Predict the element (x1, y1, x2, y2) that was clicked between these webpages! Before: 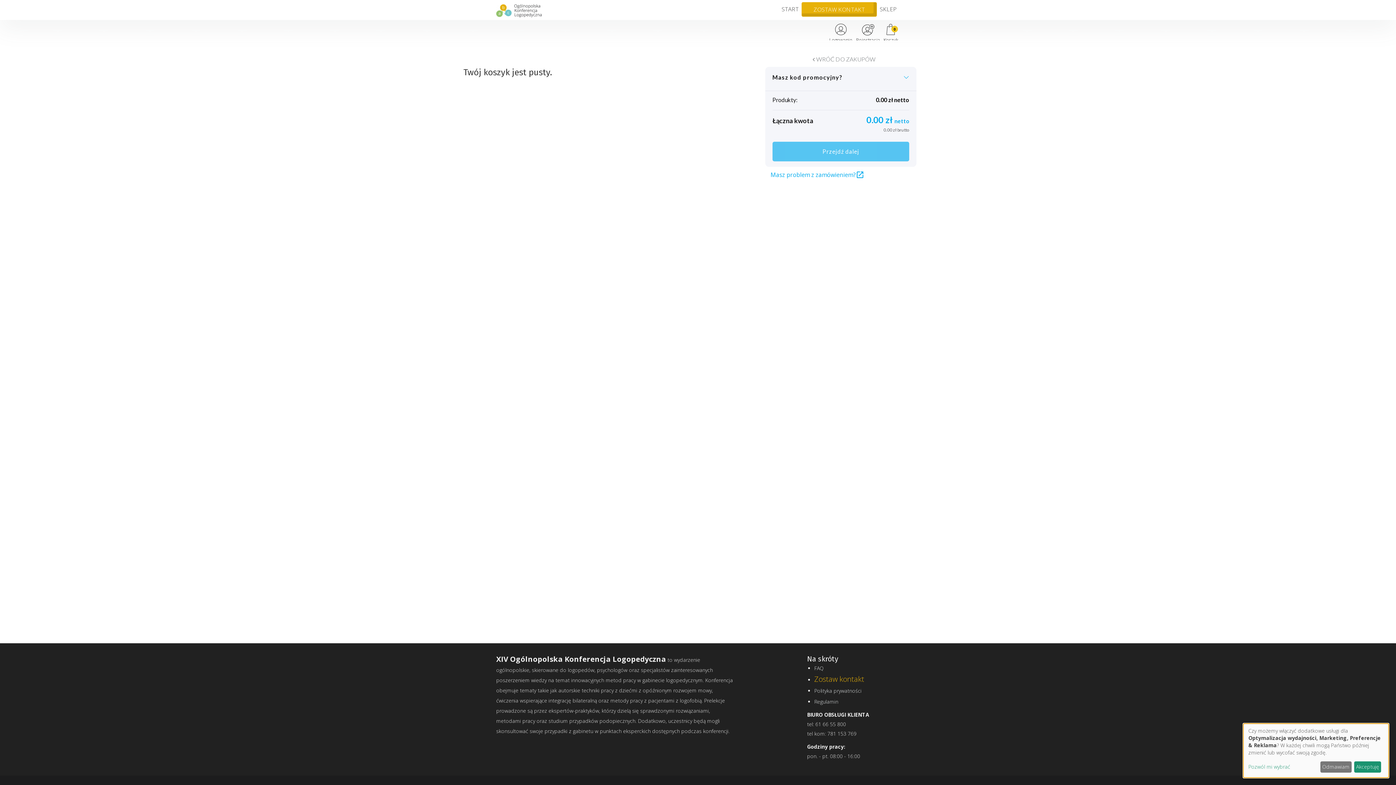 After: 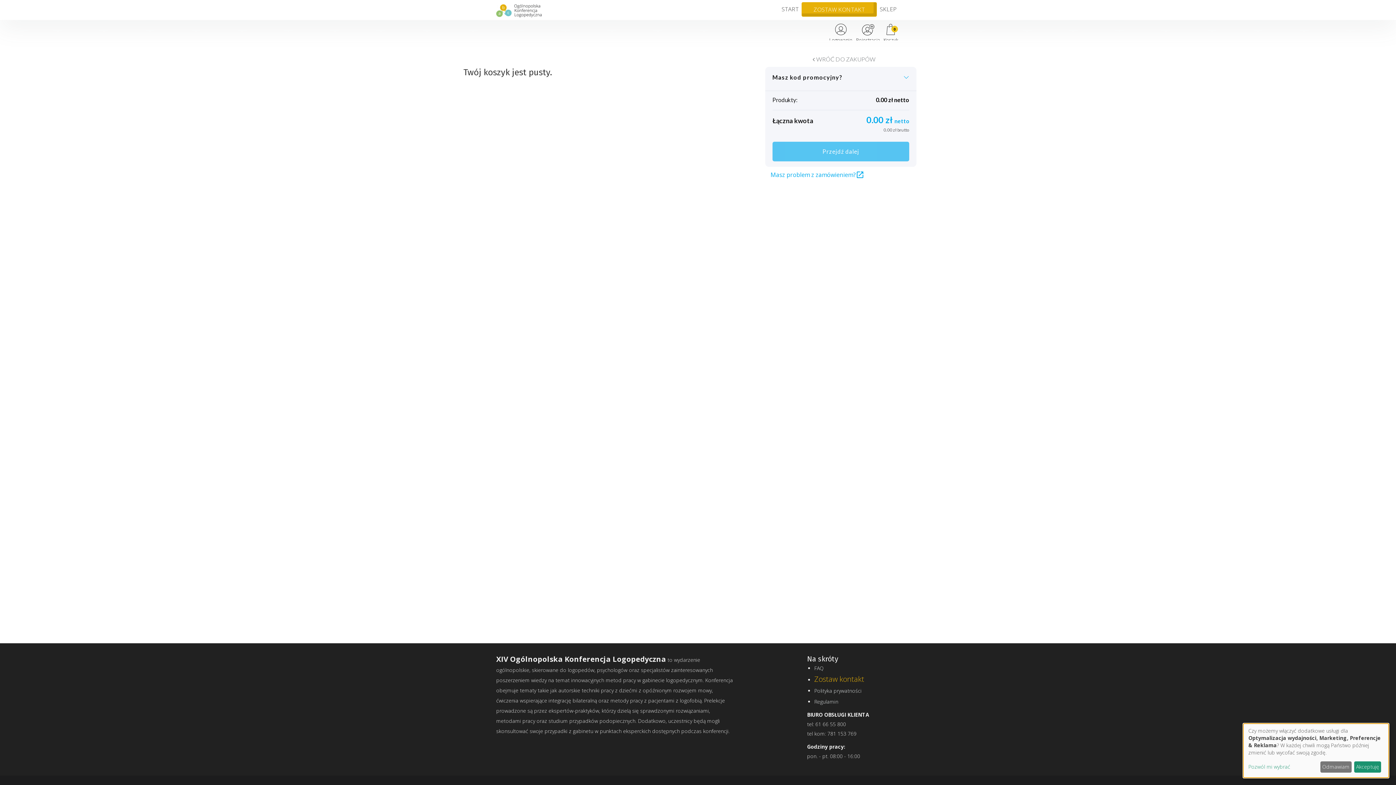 Action: label: 0
Koszyk bbox: (881, 23, 900, 42)